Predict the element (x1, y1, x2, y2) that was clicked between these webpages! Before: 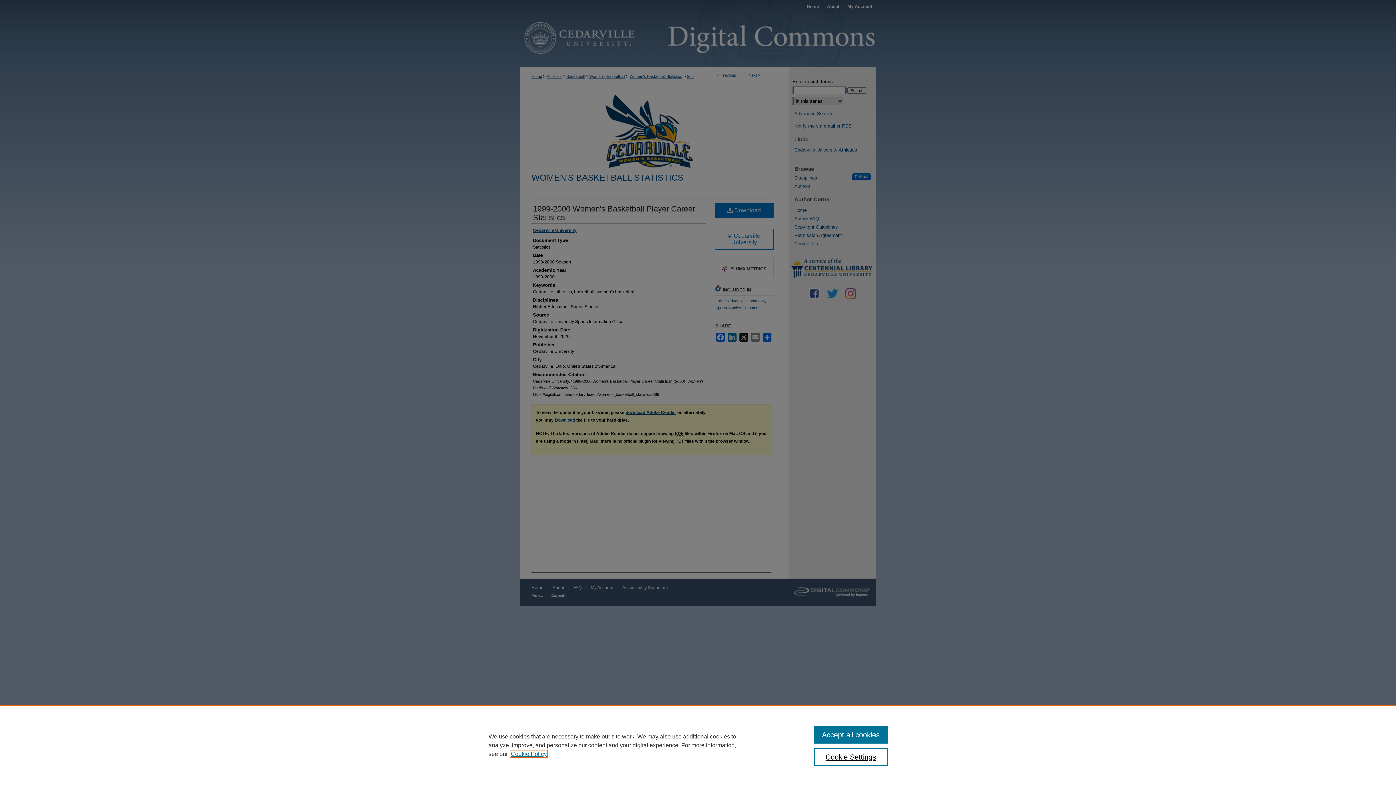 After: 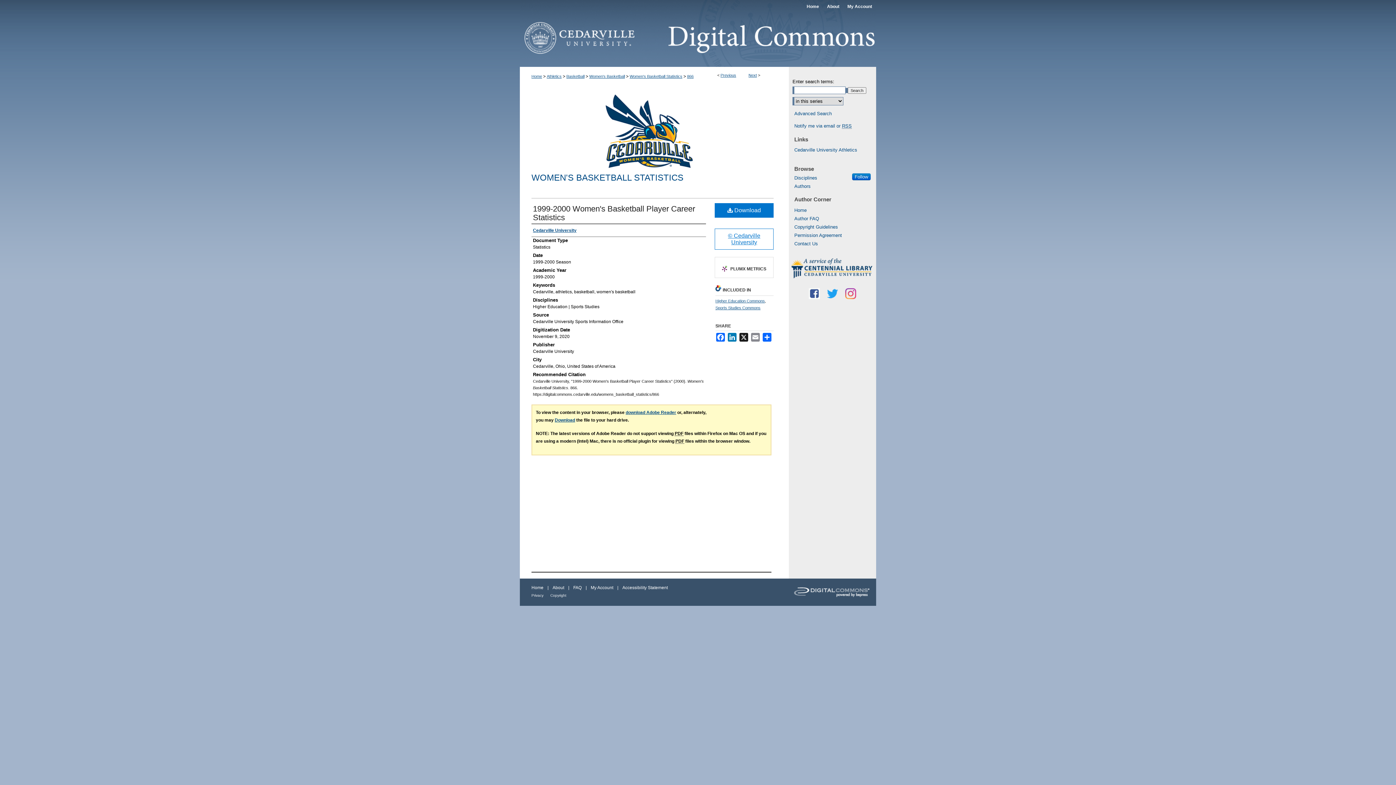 Action: bbox: (814, 726, 887, 744) label: Accept all cookies